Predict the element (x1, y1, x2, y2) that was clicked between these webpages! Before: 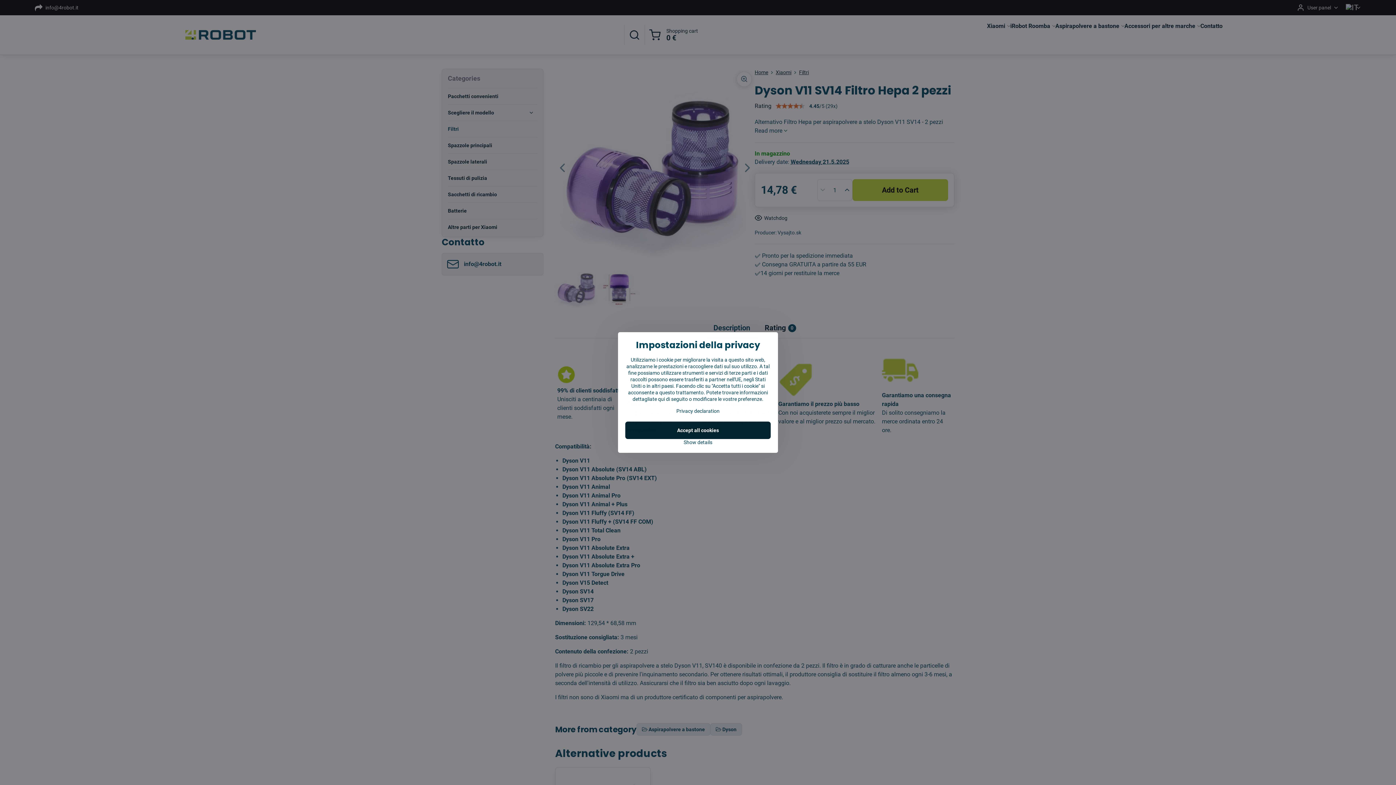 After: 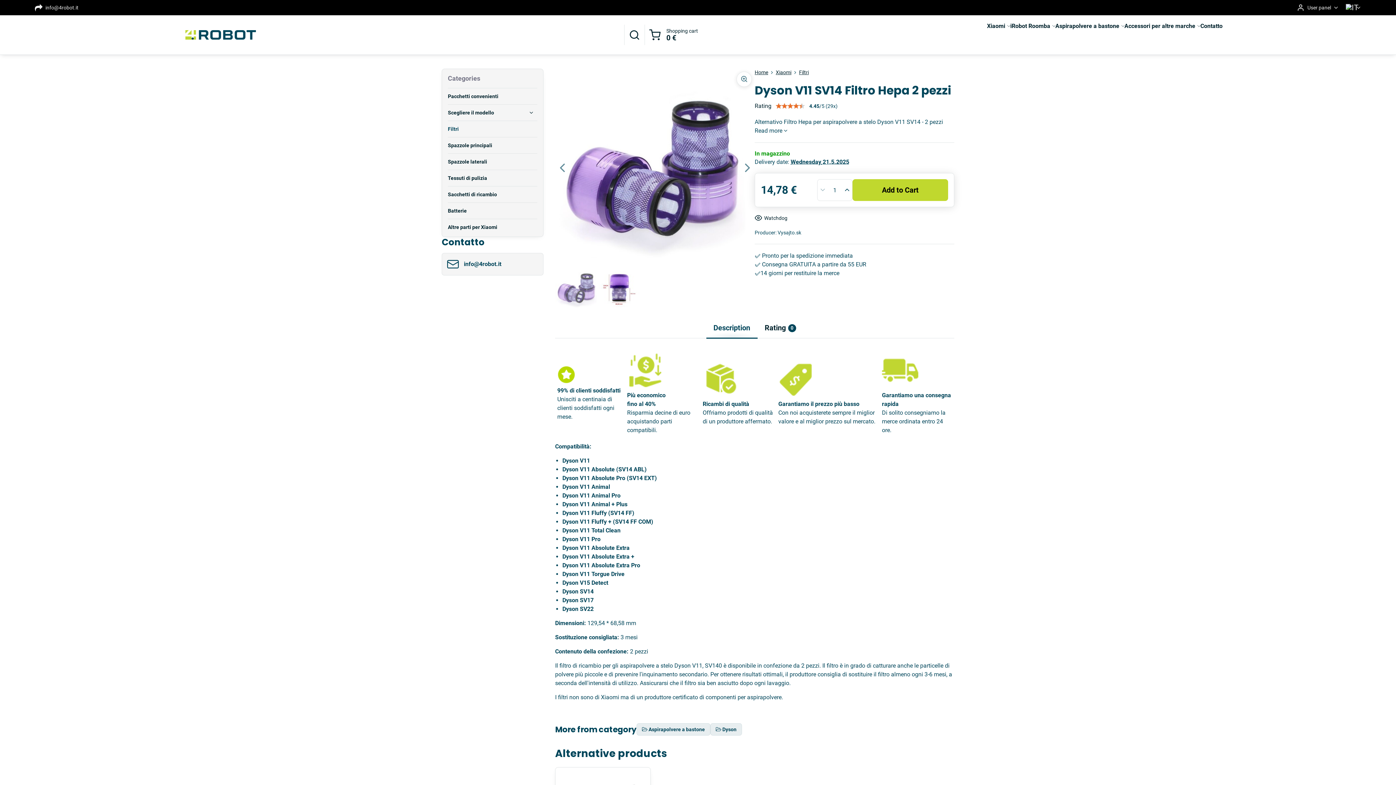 Action: bbox: (625, 421, 770, 439) label: Accept all cookies